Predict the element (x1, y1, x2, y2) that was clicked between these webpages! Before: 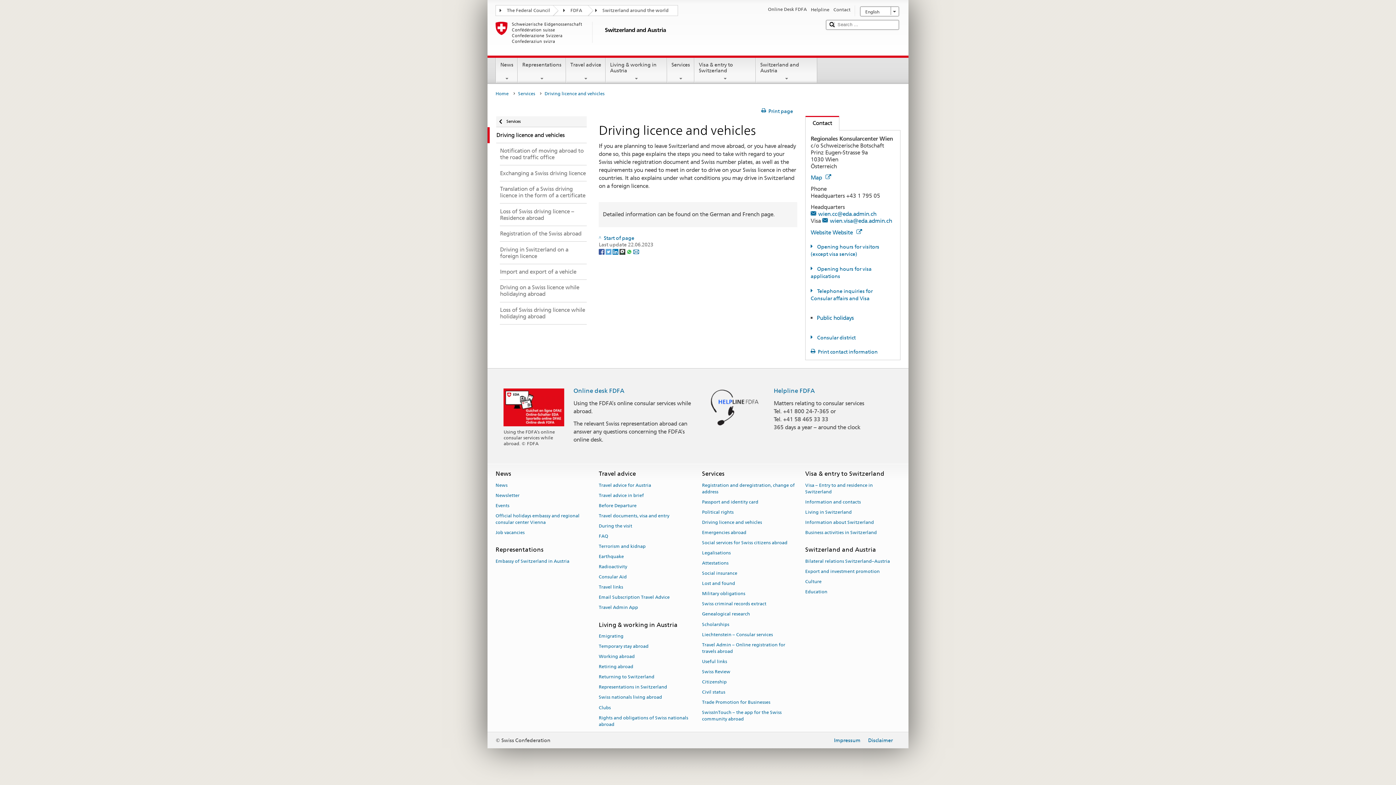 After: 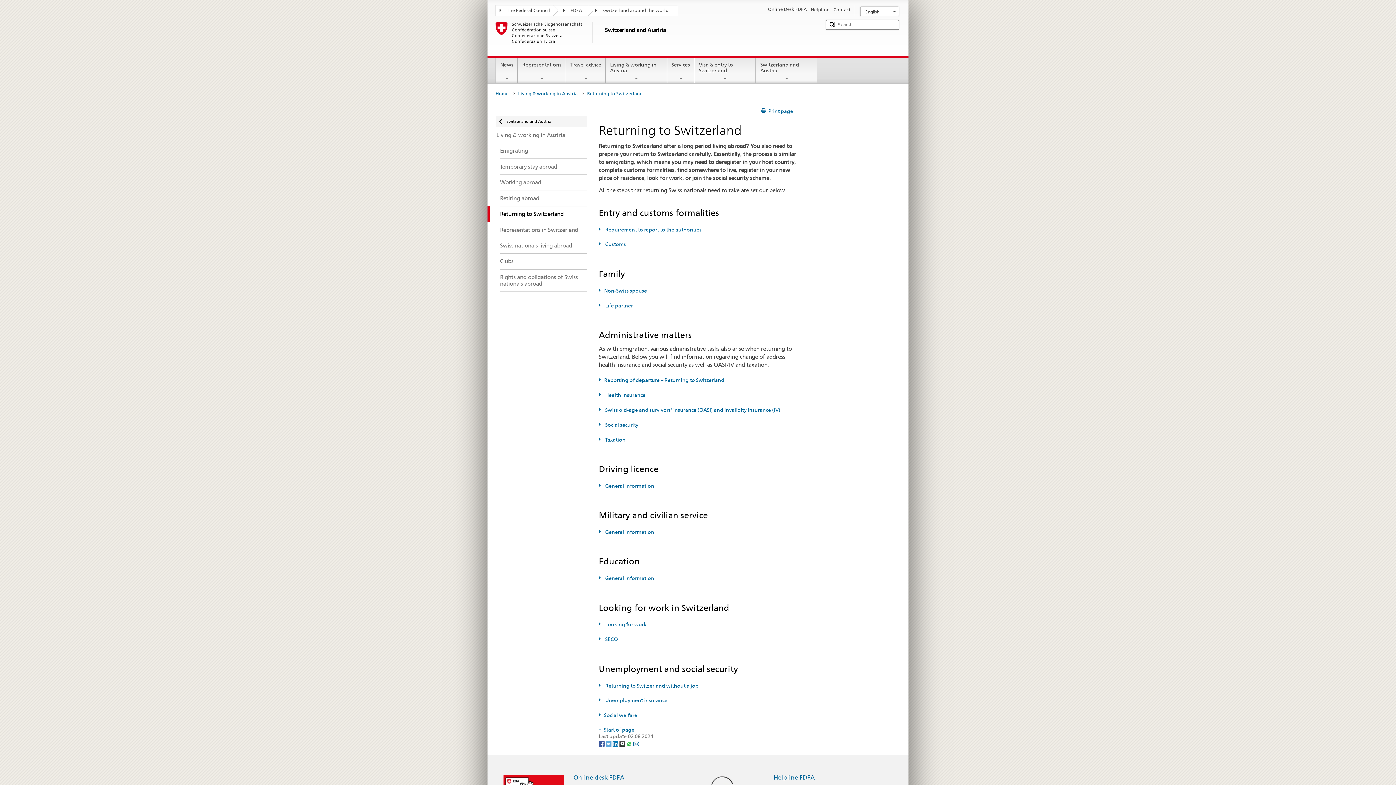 Action: label: Returning to Switzerland bbox: (598, 672, 654, 682)